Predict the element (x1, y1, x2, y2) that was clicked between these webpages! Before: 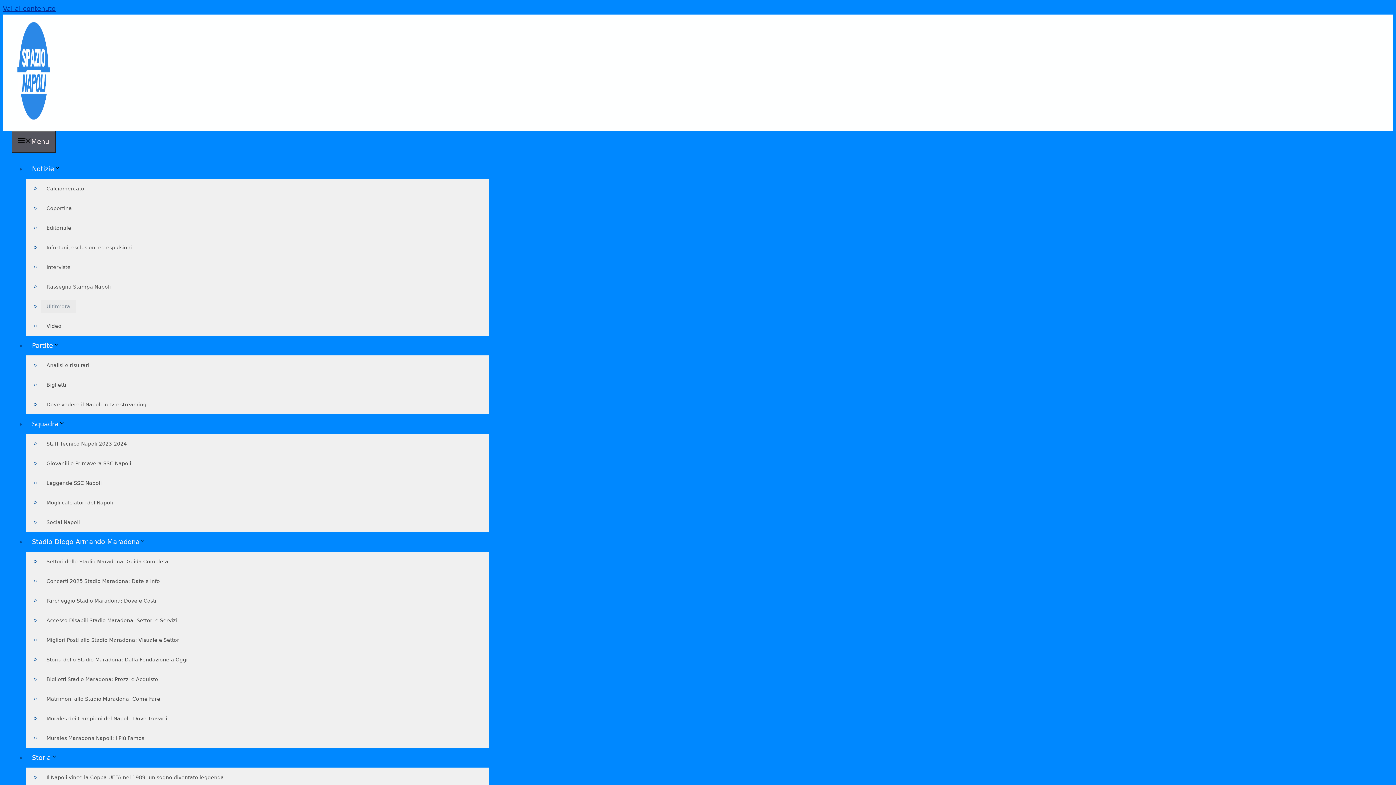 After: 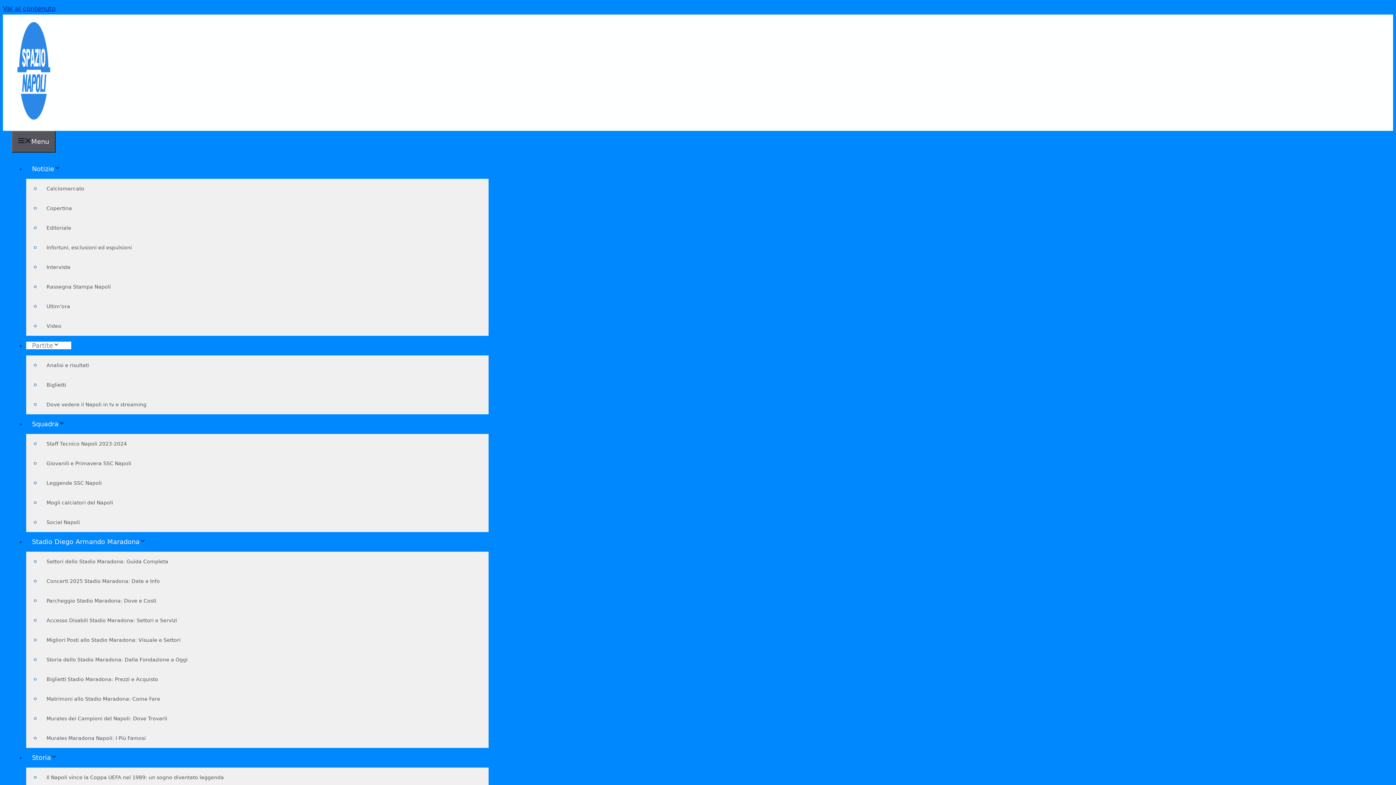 Action: bbox: (26, 341, 71, 349) label: Partite